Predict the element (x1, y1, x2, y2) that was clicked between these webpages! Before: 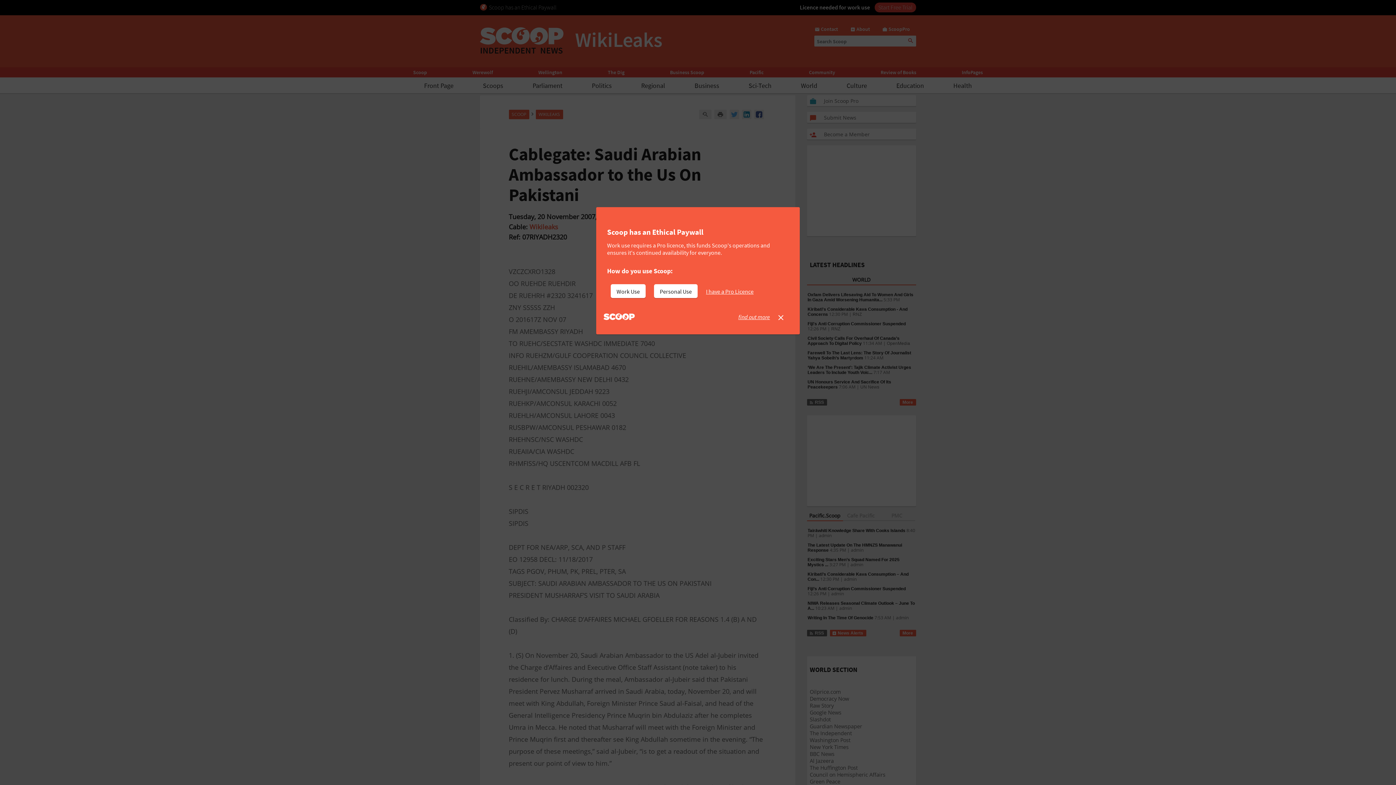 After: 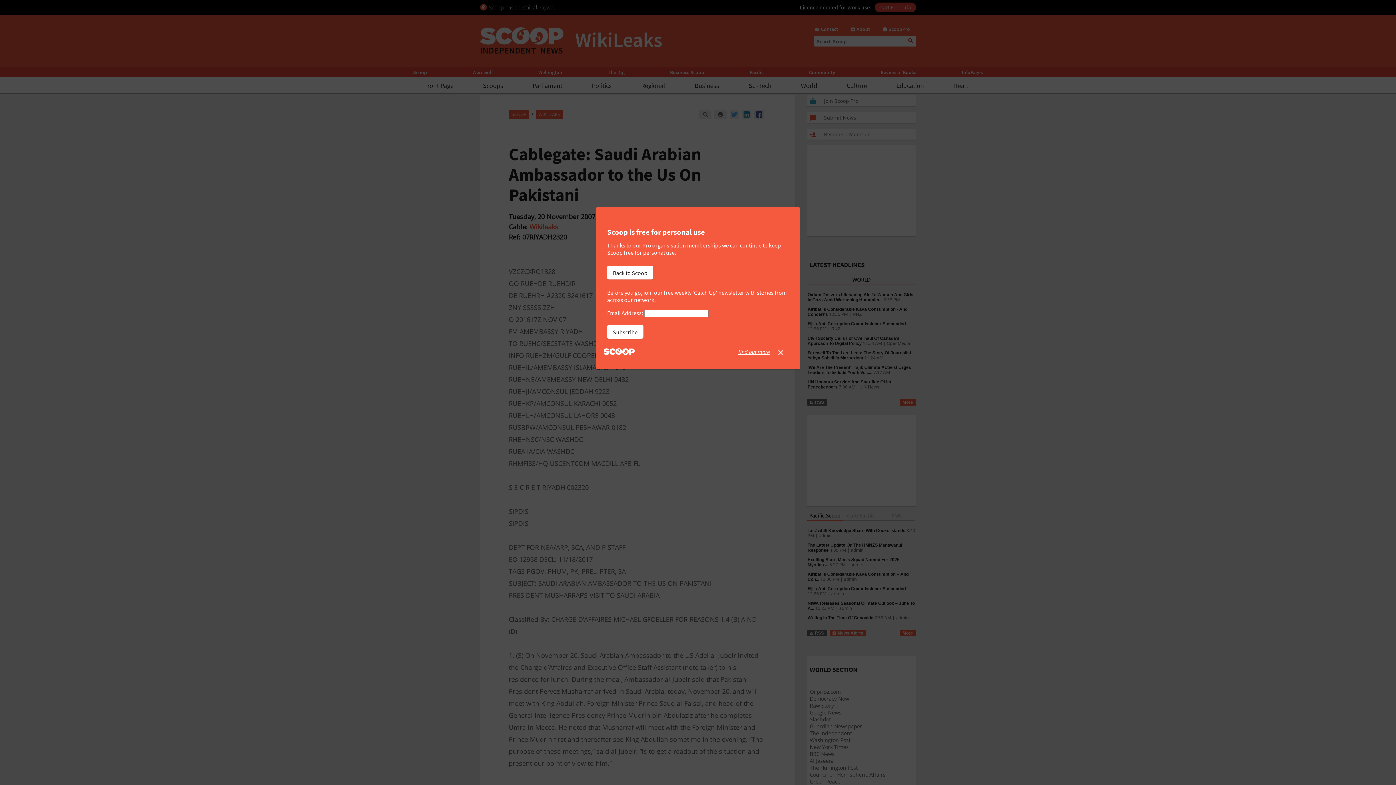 Action: label: Personal Use bbox: (654, 284, 697, 298)